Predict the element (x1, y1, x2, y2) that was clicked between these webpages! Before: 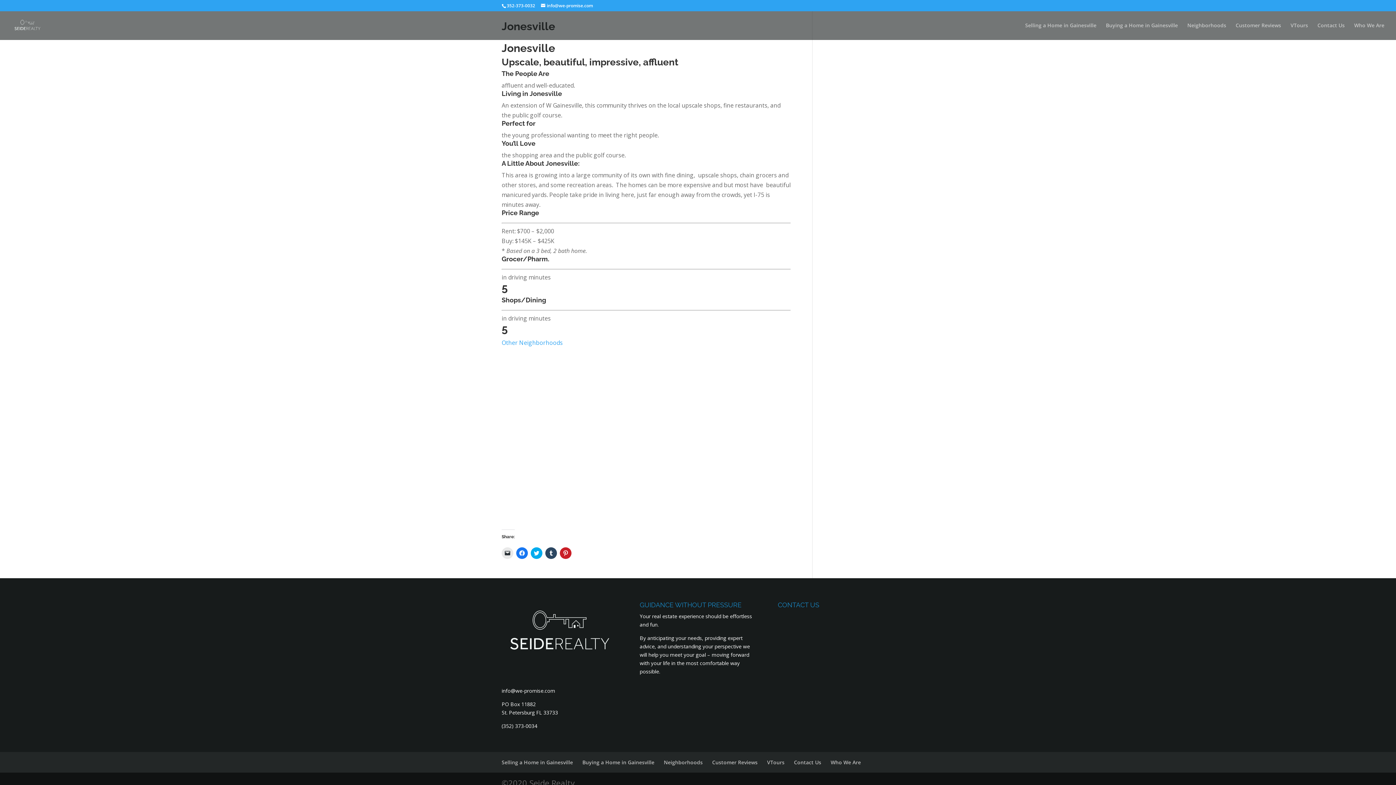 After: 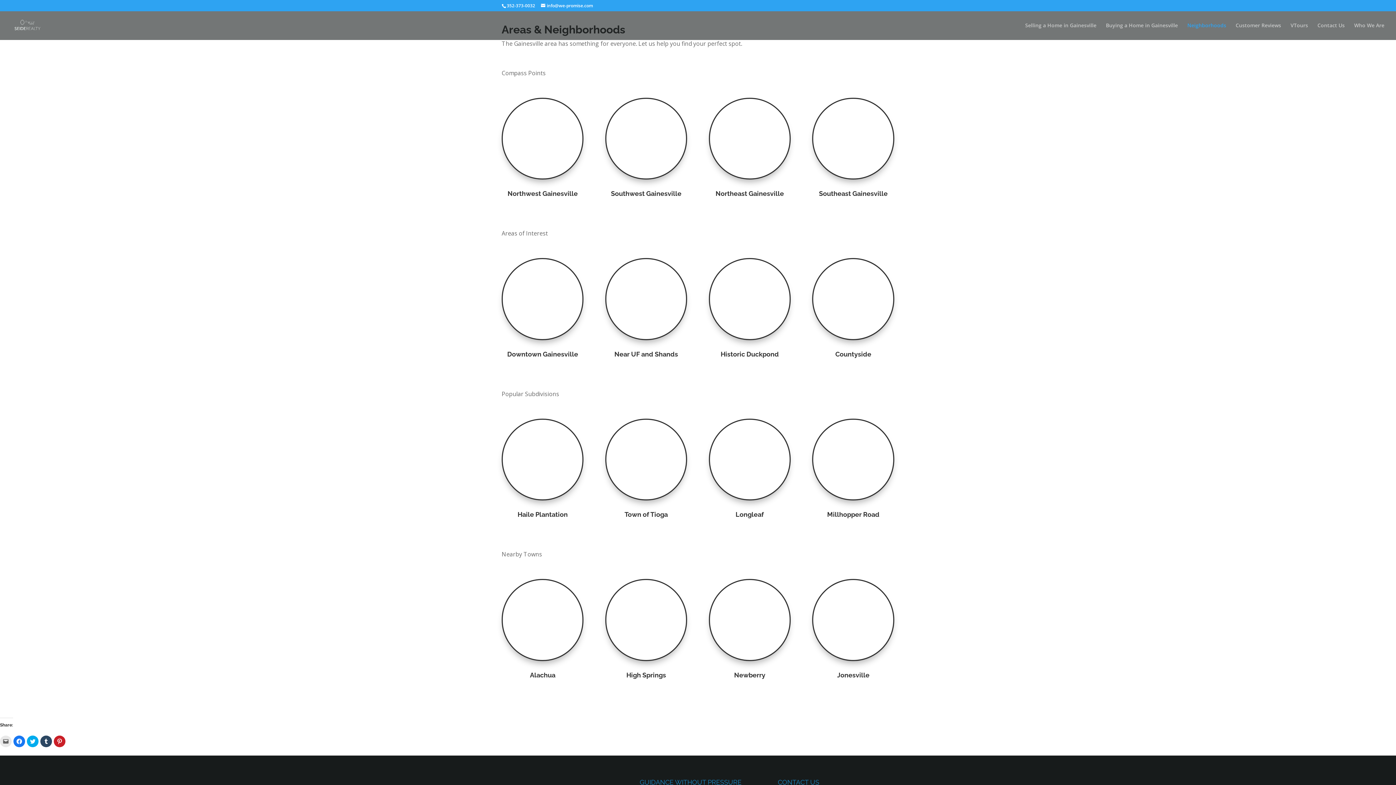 Action: label: Neighborhoods bbox: (1187, 22, 1226, 40)